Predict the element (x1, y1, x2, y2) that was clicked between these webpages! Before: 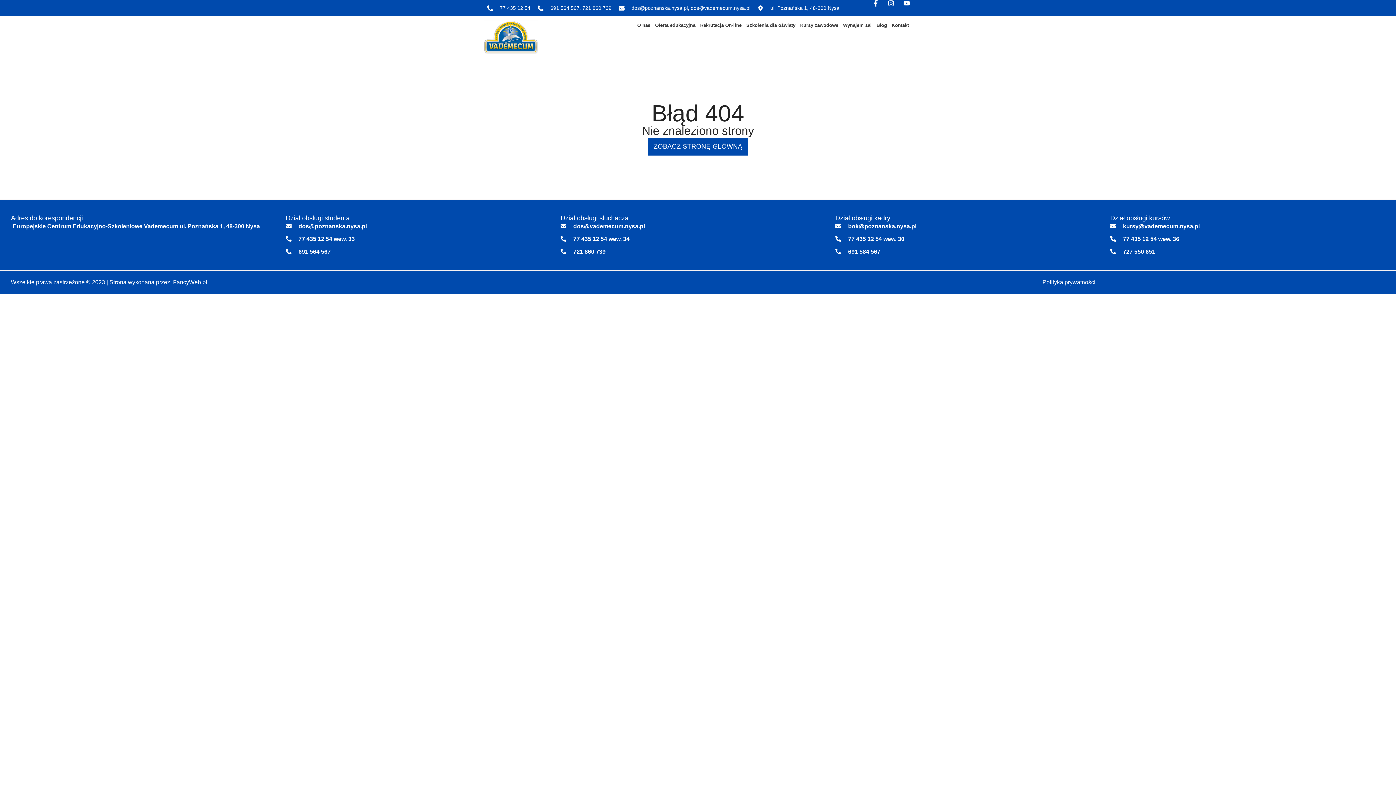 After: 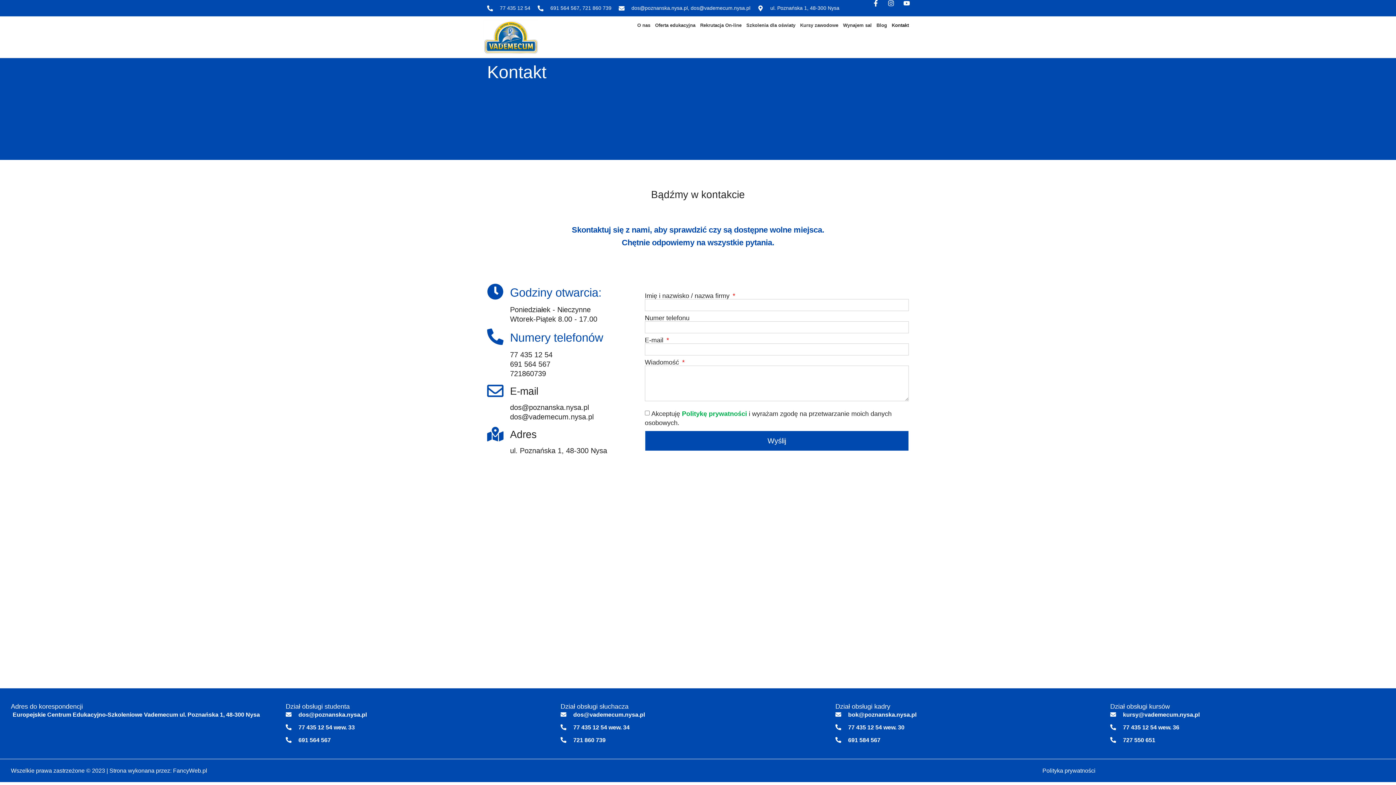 Action: label: Kontakt bbox: (892, 21, 909, 29)